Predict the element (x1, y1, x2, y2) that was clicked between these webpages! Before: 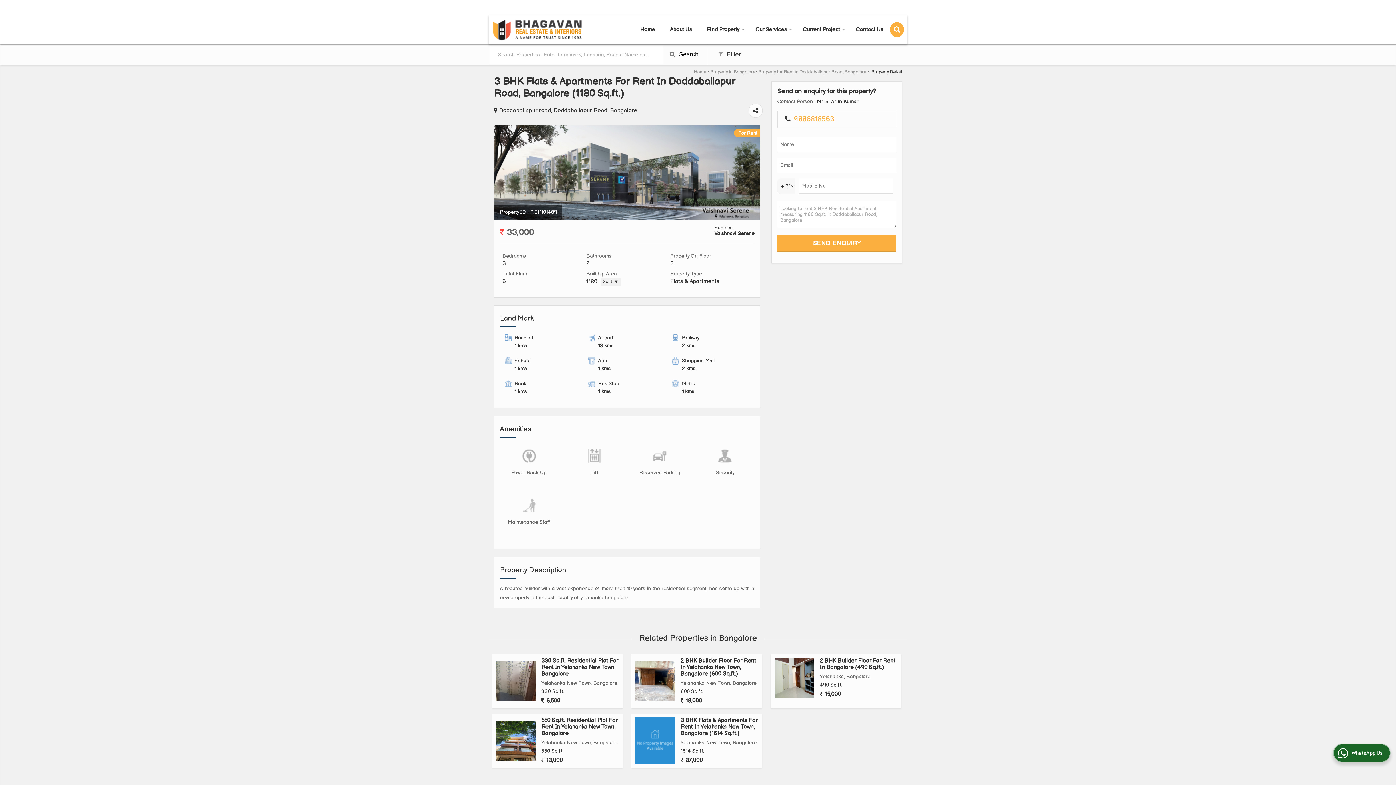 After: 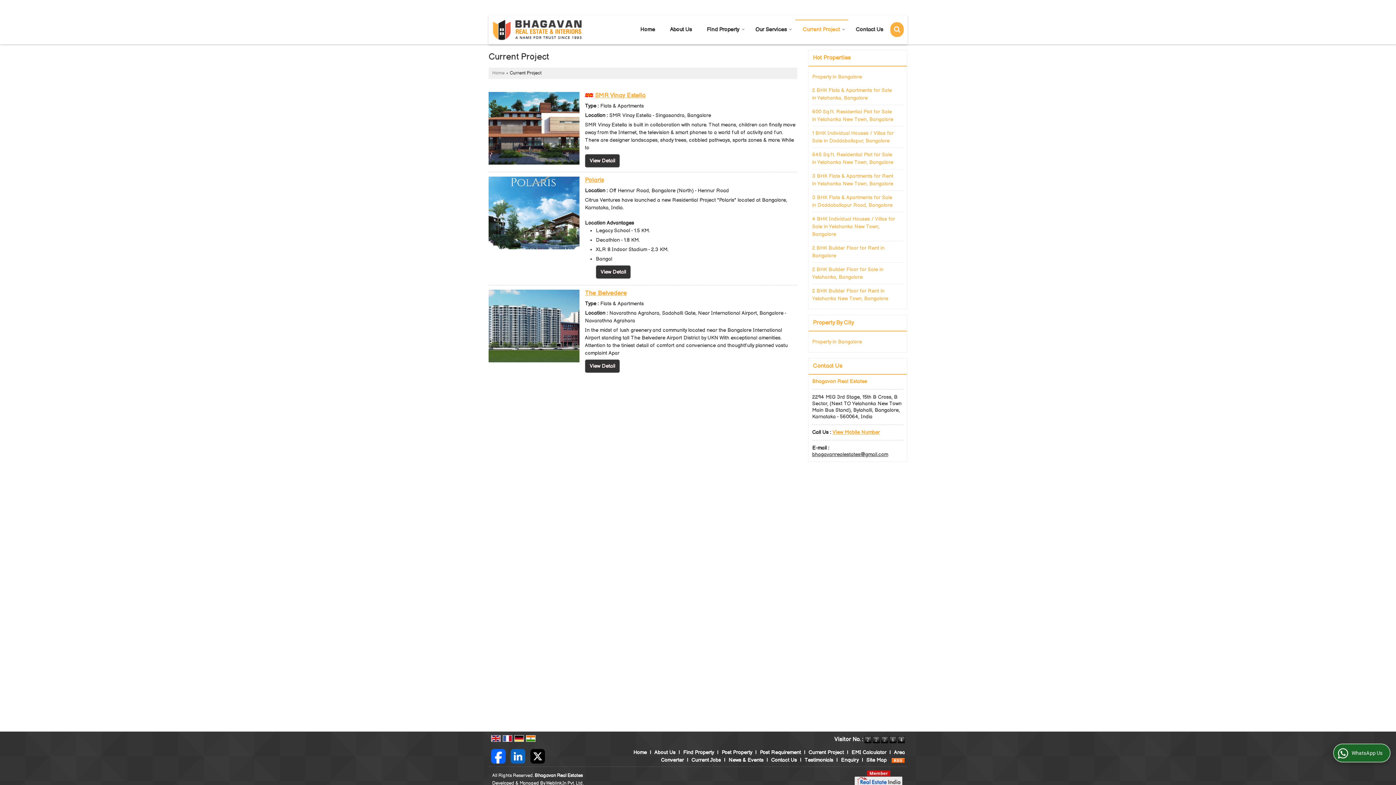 Action: label: Current Project bbox: (795, 22, 848, 37)